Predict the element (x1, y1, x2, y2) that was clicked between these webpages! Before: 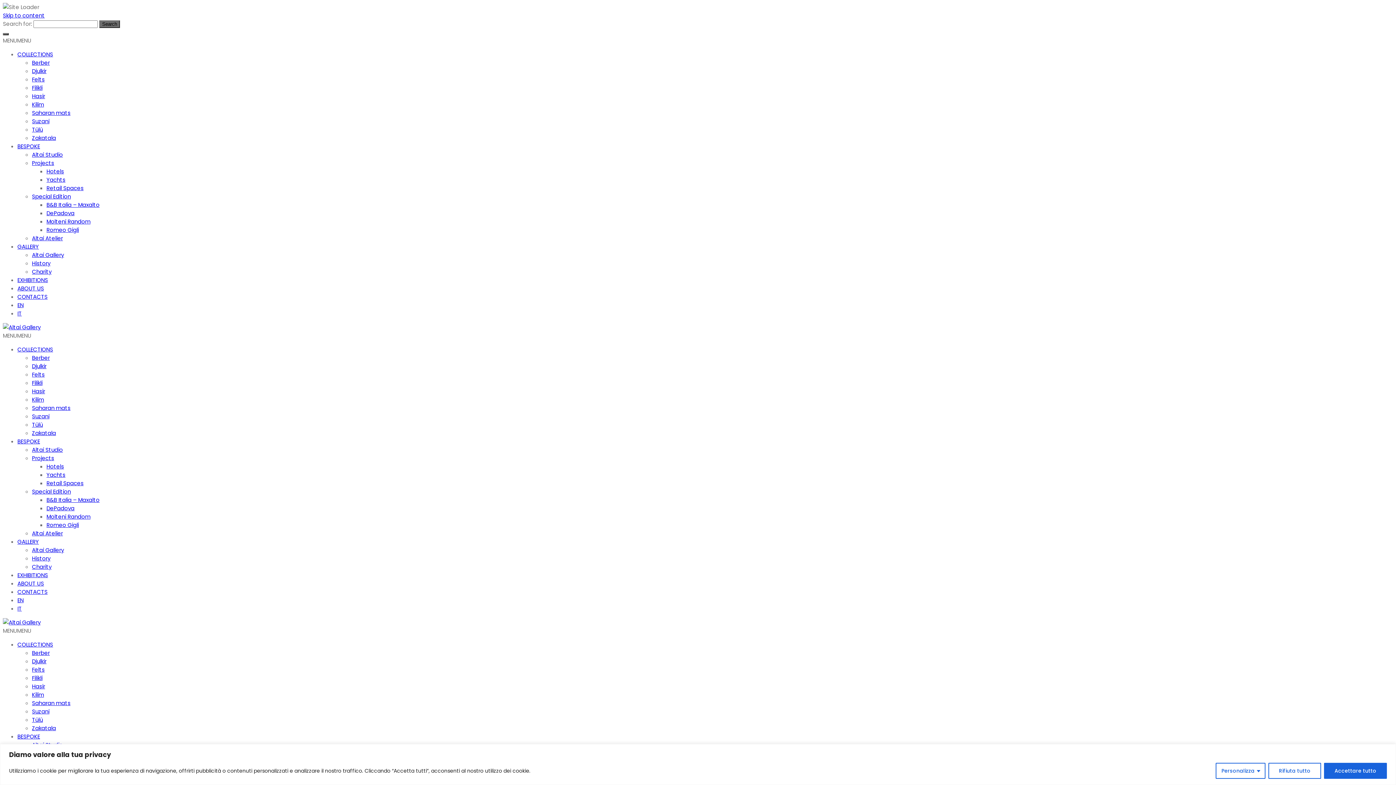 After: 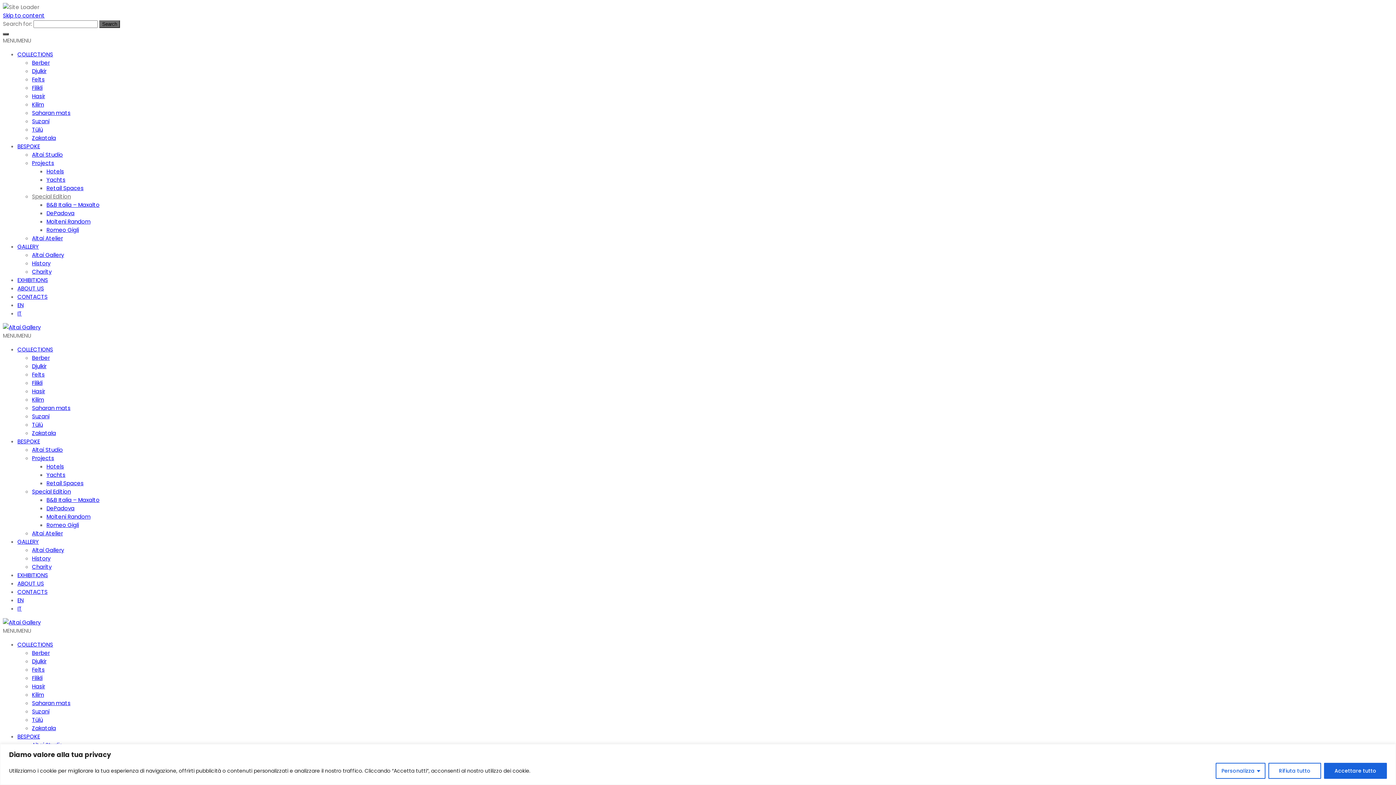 Action: bbox: (32, 192, 70, 200) label: Special Edition